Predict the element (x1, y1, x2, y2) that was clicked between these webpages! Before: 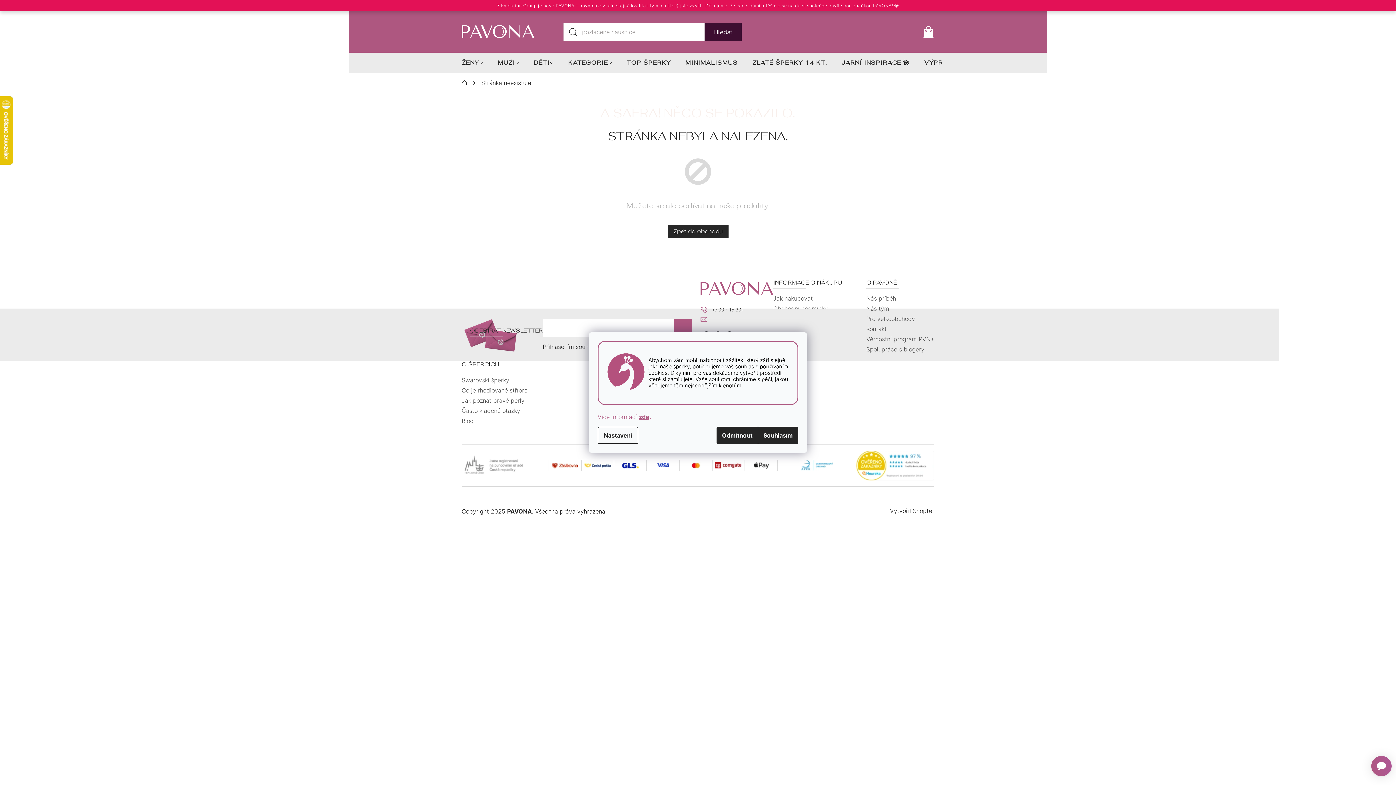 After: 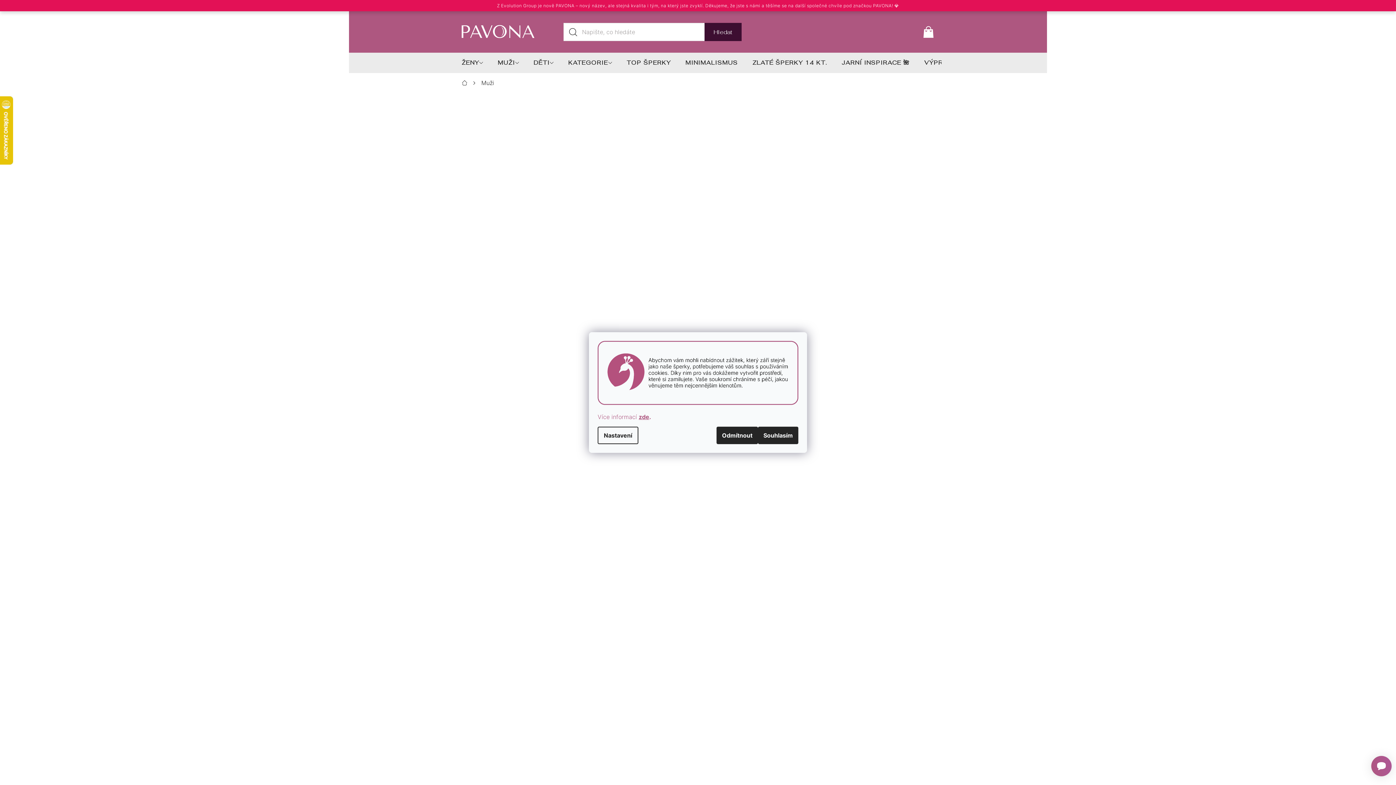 Action: label: MUŽI bbox: (490, 52, 526, 73)